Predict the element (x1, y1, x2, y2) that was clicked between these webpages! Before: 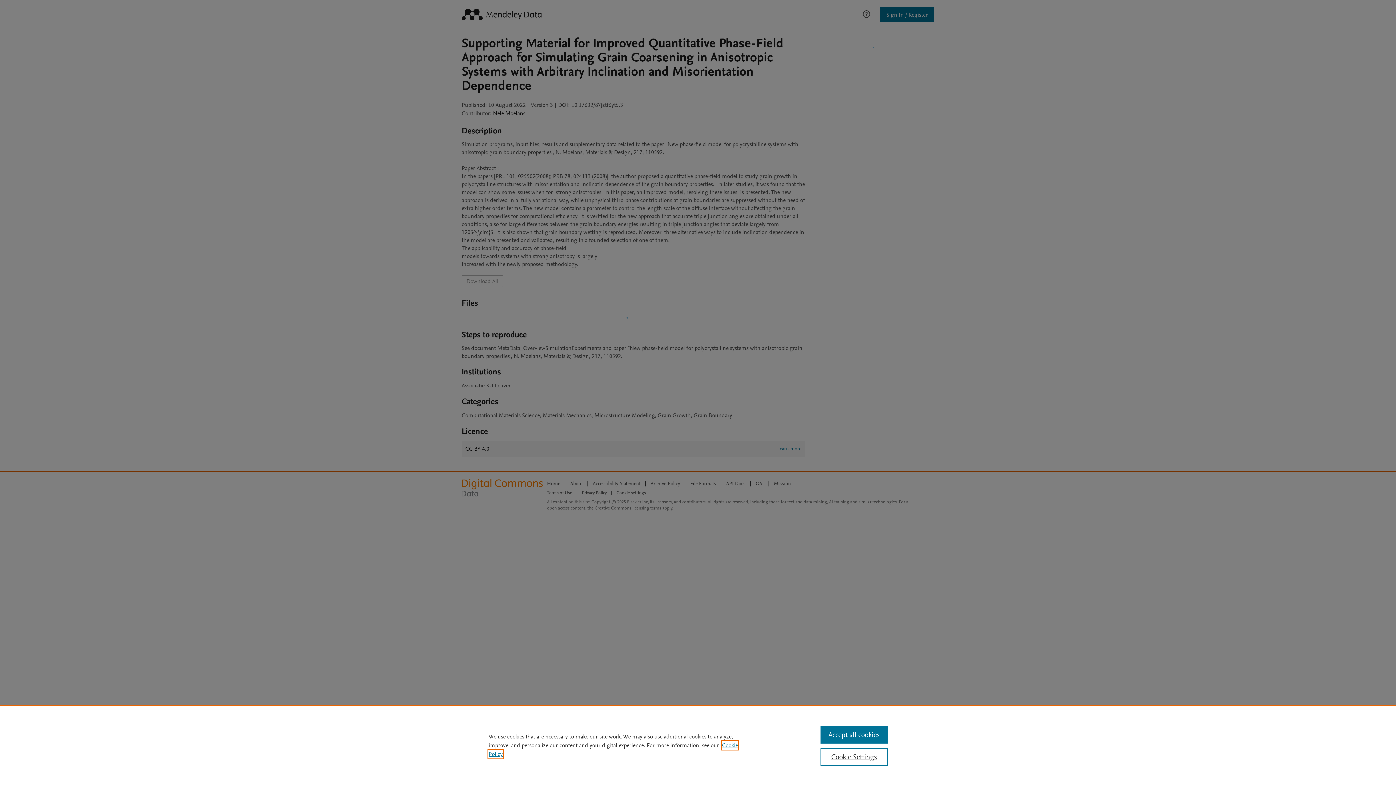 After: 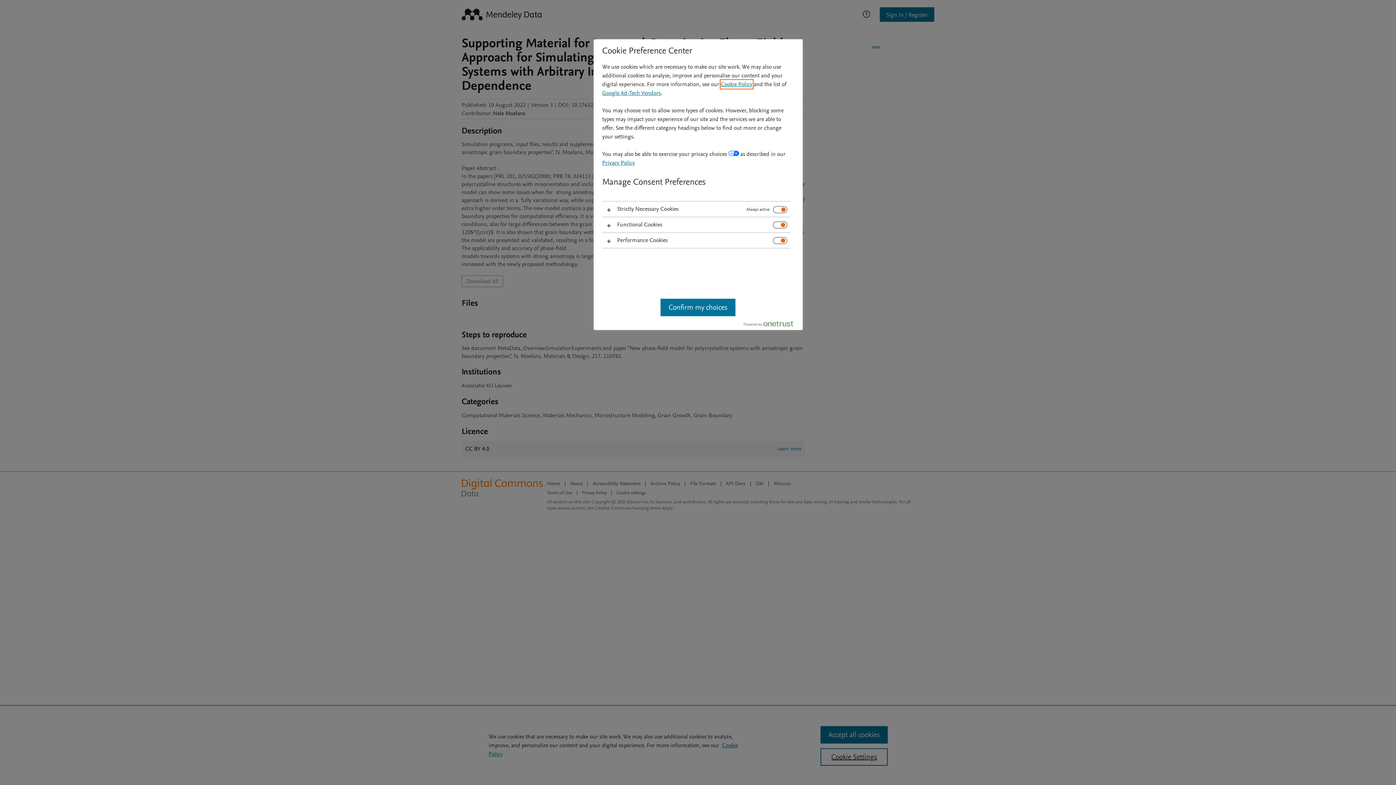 Action: label: Cookie Settings bbox: (820, 748, 887, 766)